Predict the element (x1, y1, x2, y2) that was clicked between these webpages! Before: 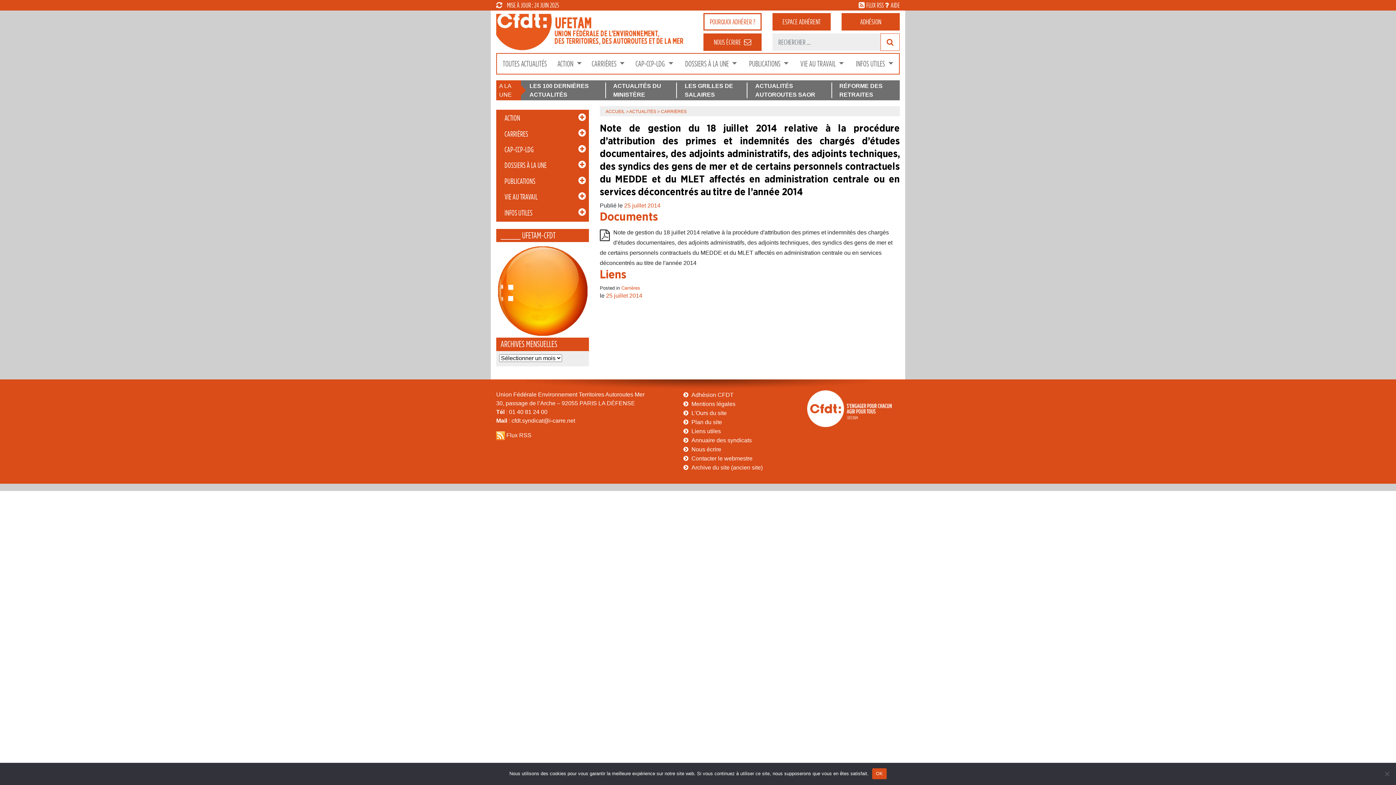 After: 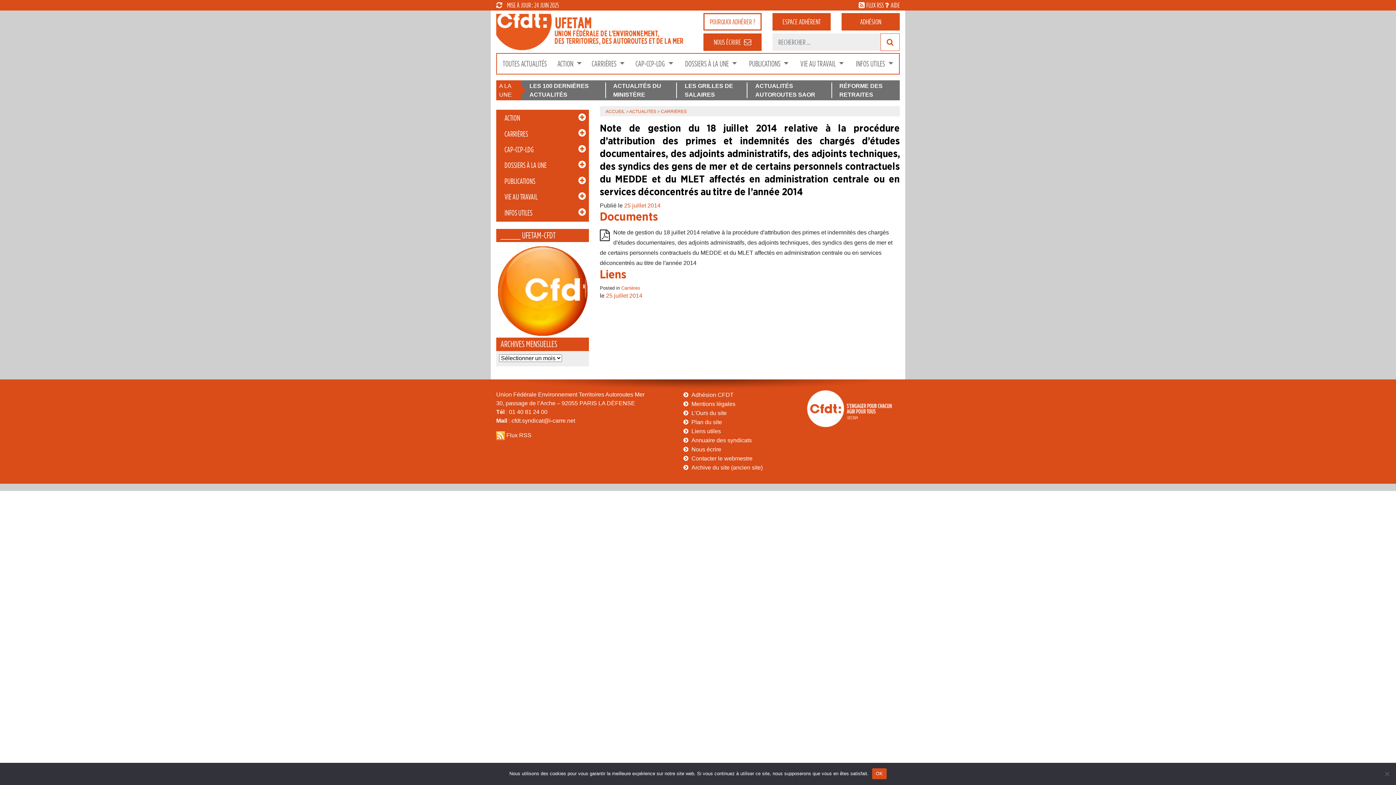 Action: bbox: (606, 292, 642, 298) label: 25 juillet 2014